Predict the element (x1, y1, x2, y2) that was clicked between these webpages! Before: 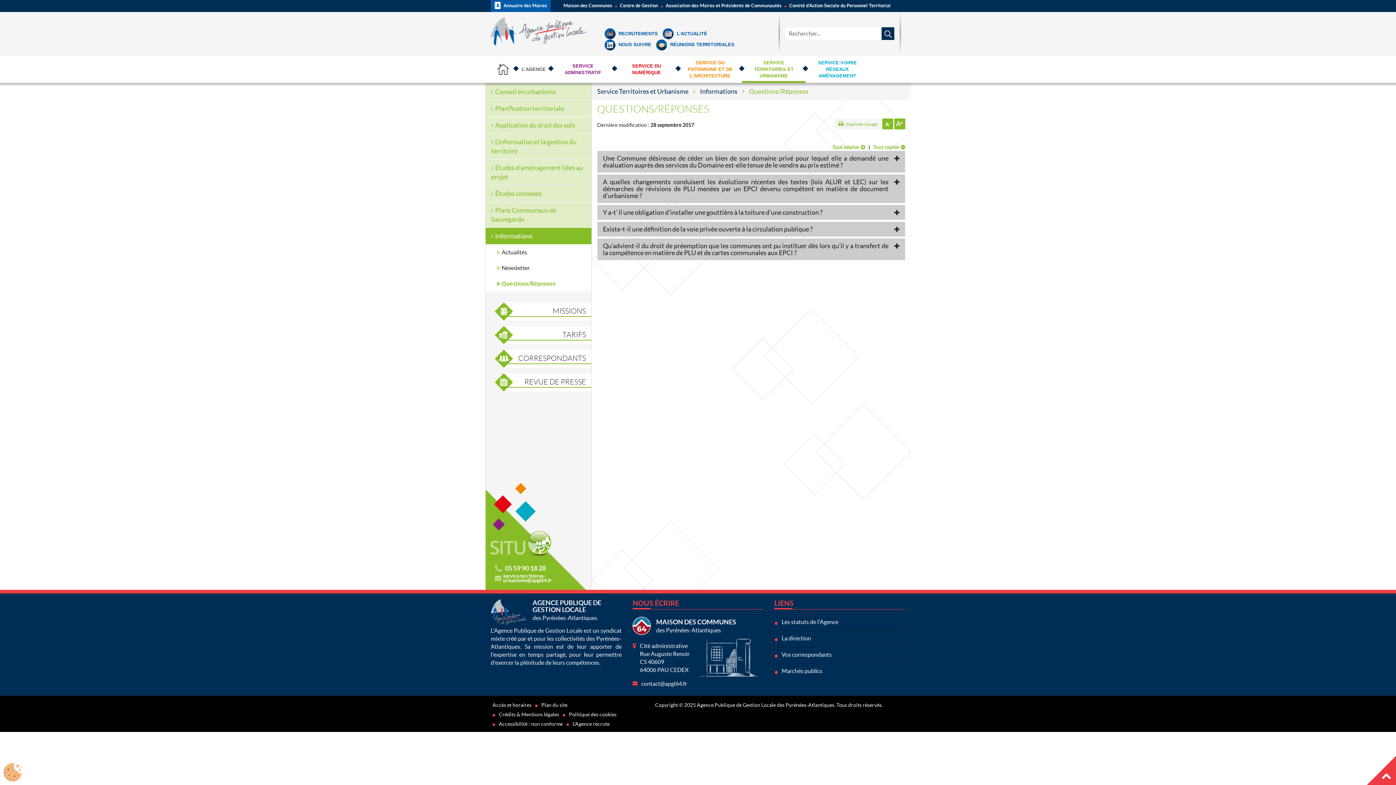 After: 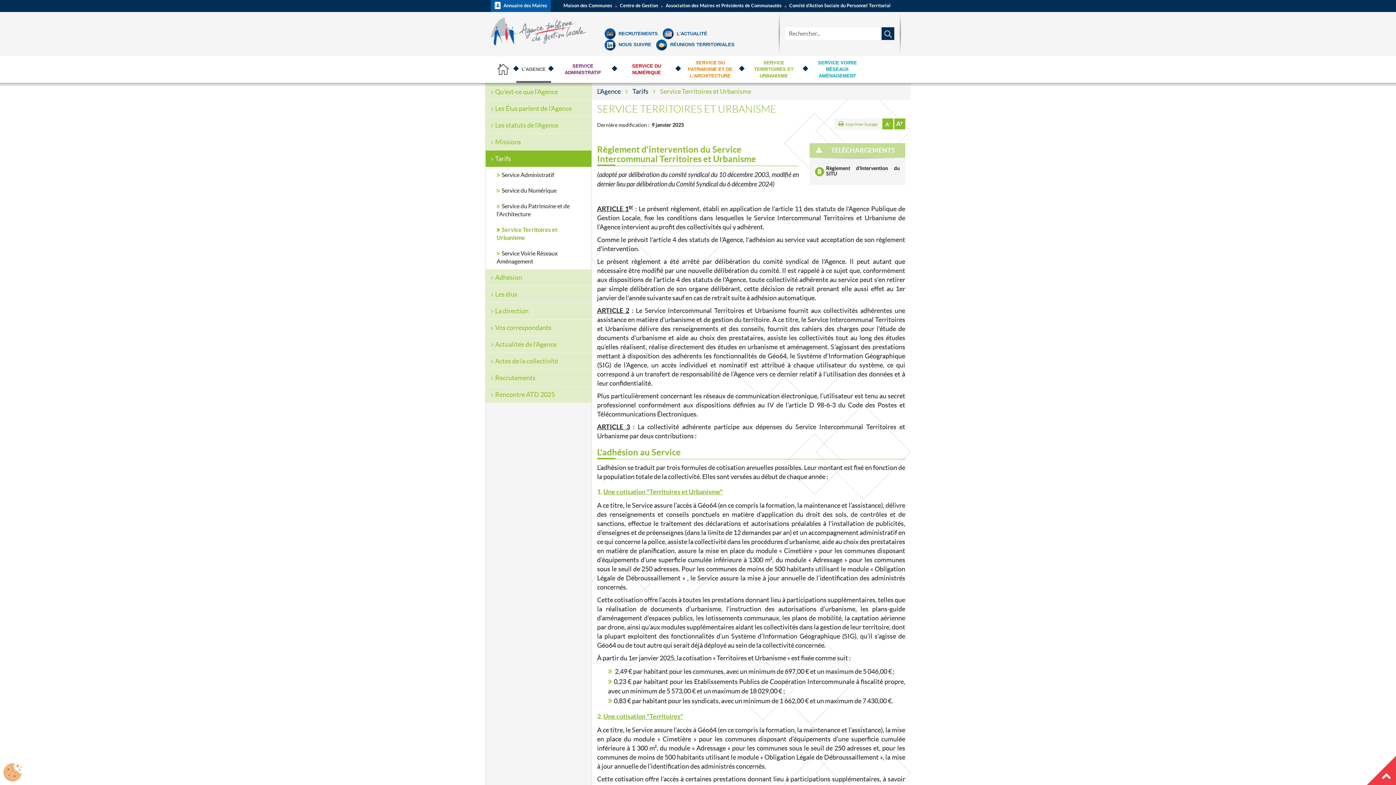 Action: bbox: (504, 326, 591, 344) label: TARIFS